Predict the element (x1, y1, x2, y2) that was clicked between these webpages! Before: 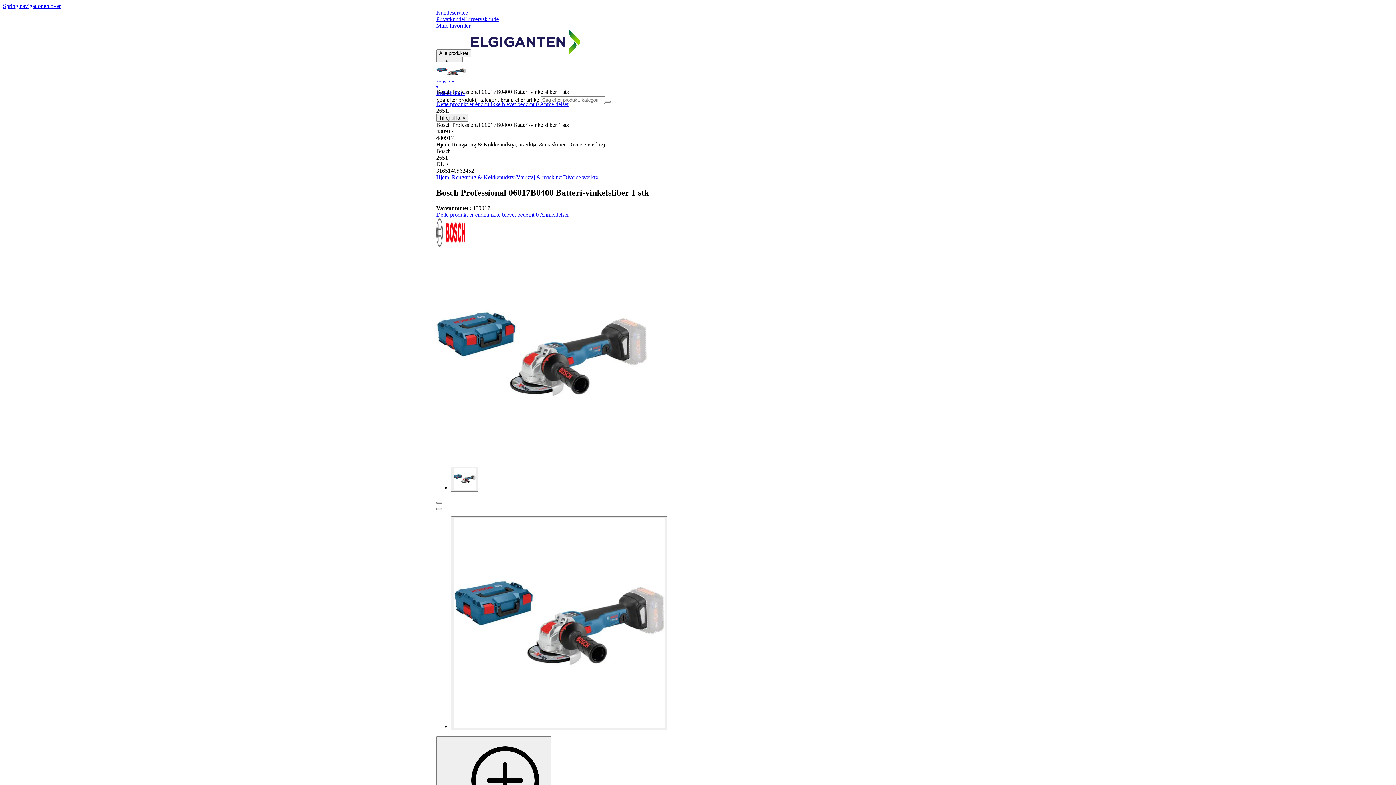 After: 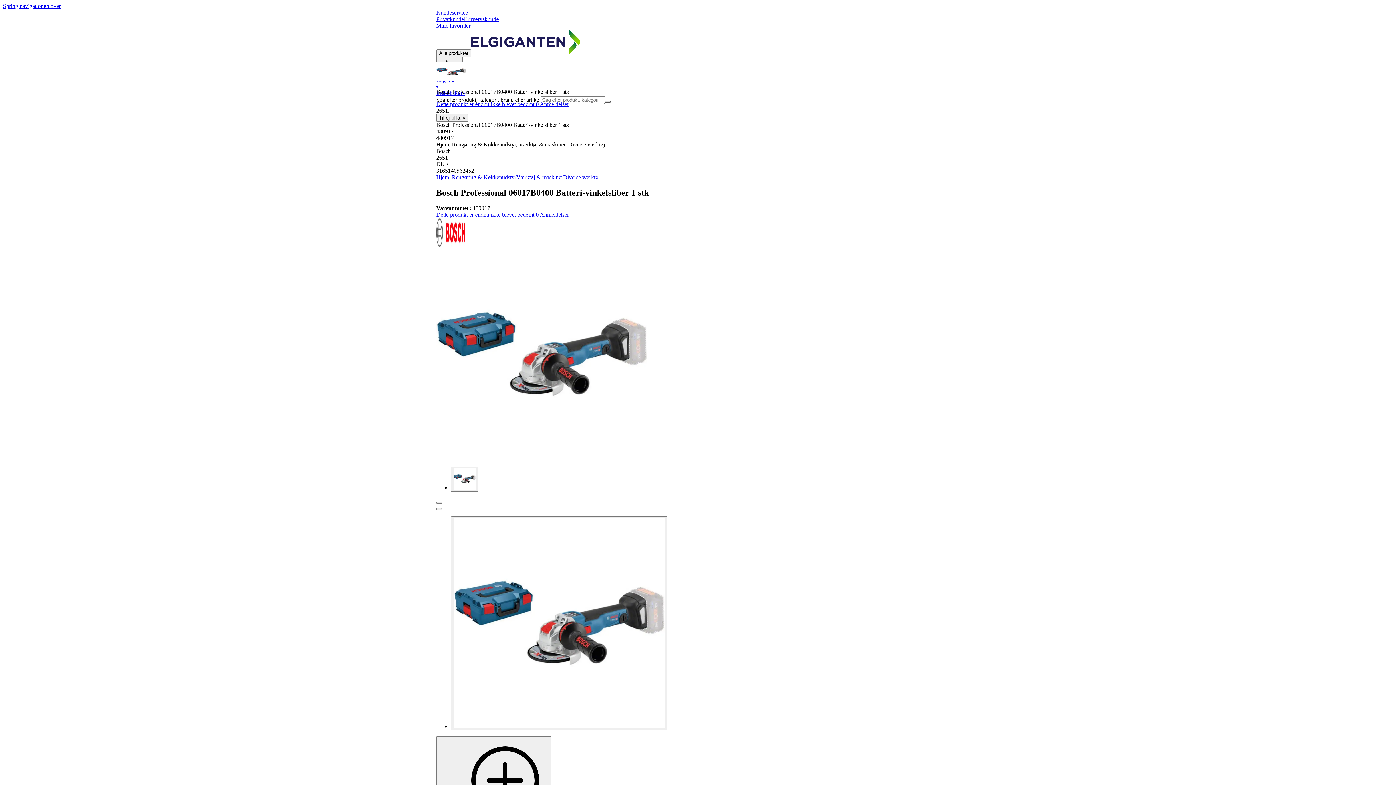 Action: bbox: (605, 100, 610, 102) label: Search